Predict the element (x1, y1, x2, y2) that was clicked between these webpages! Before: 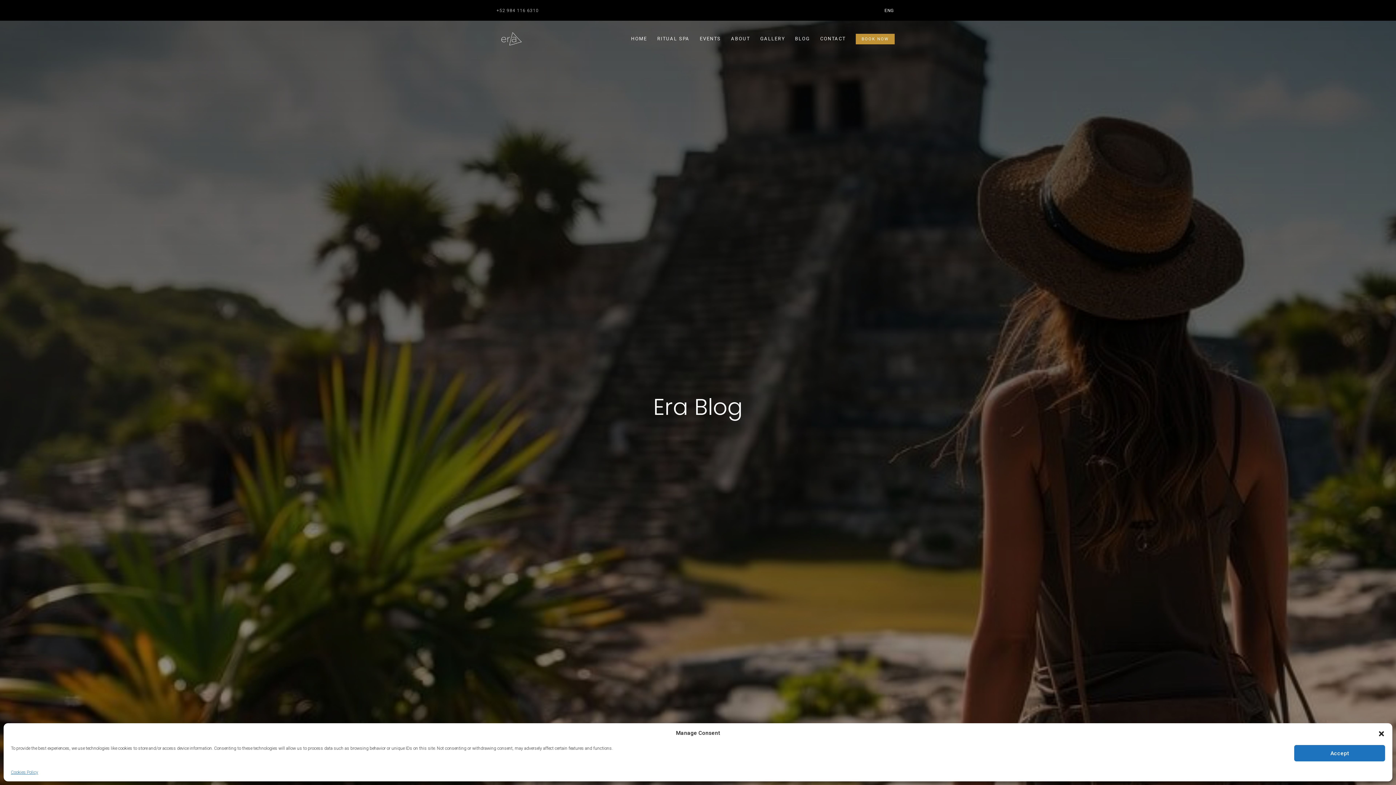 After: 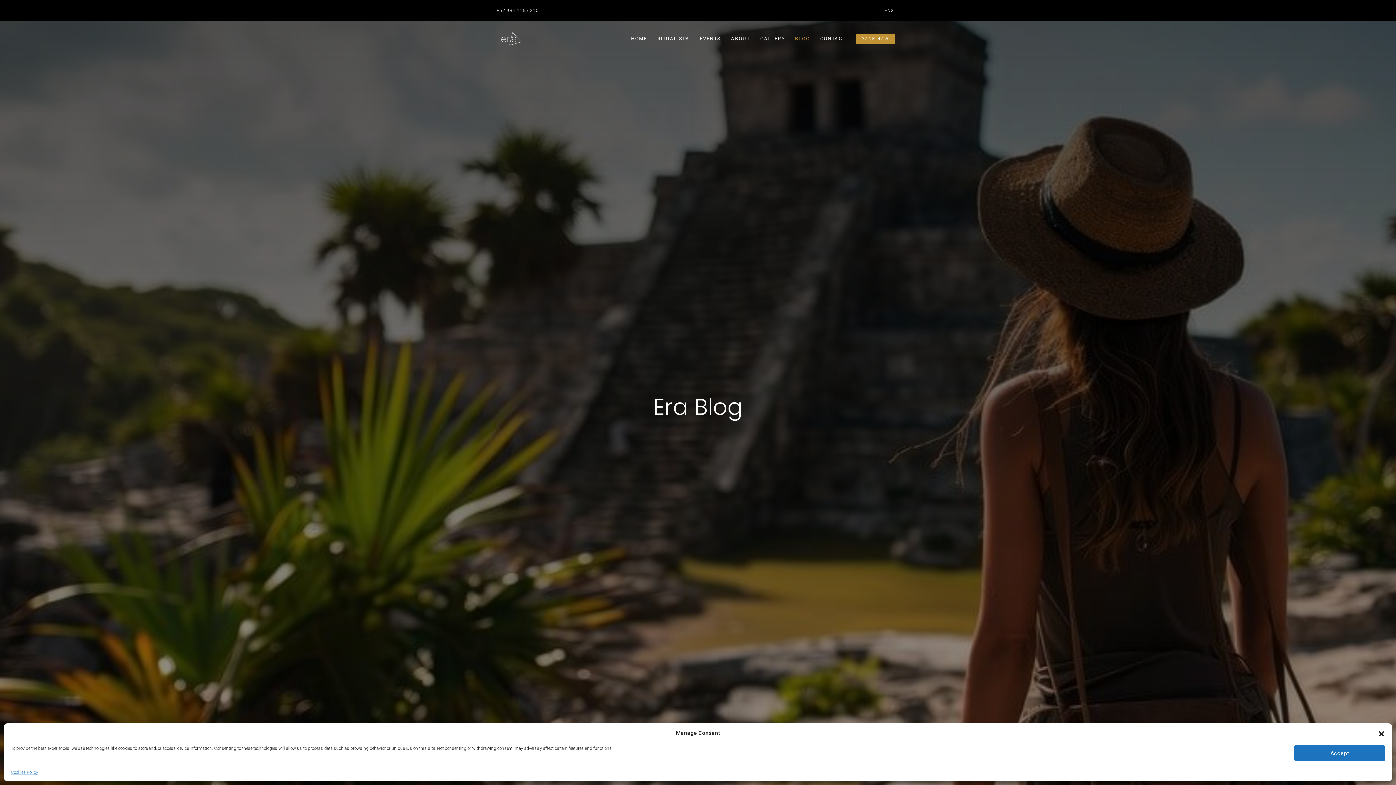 Action: label: BLOG bbox: (795, 20, 810, 57)